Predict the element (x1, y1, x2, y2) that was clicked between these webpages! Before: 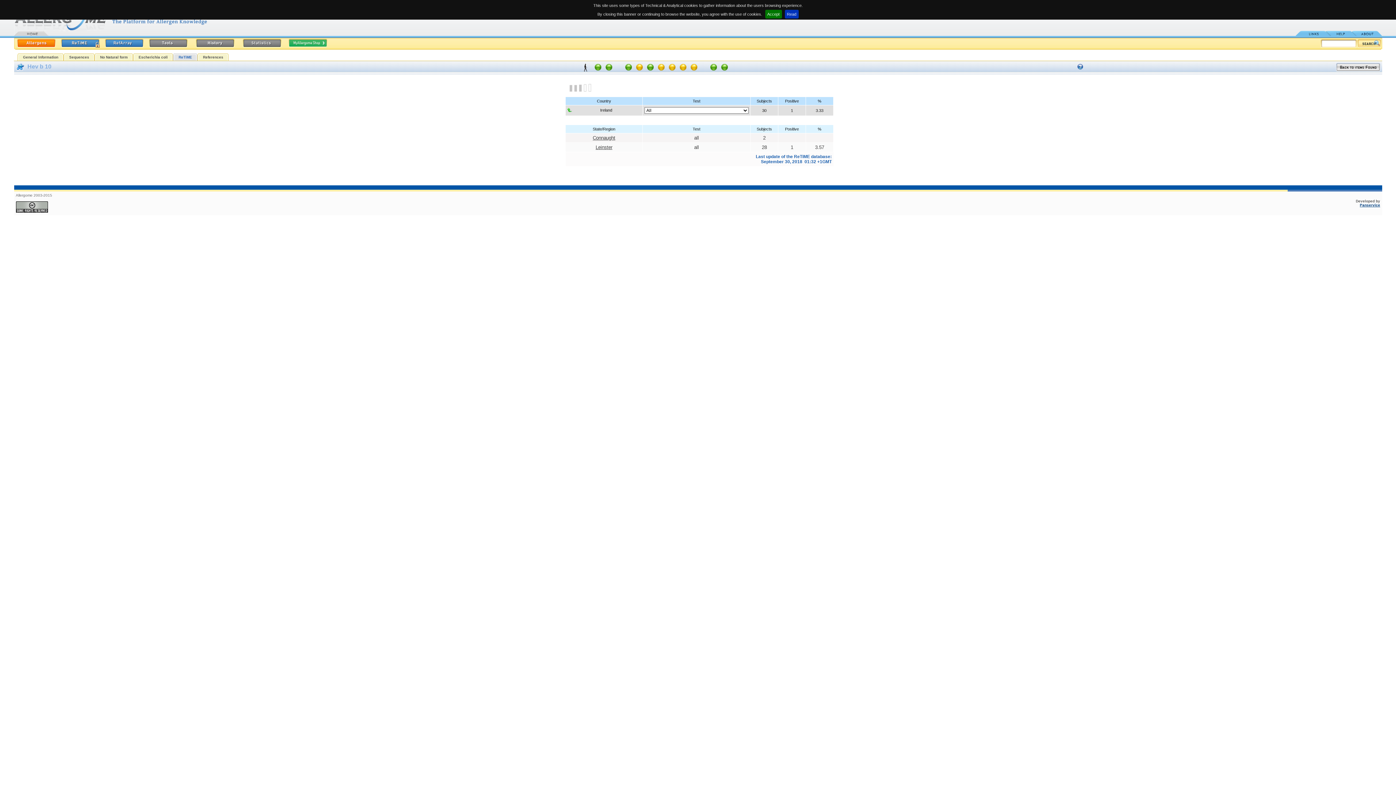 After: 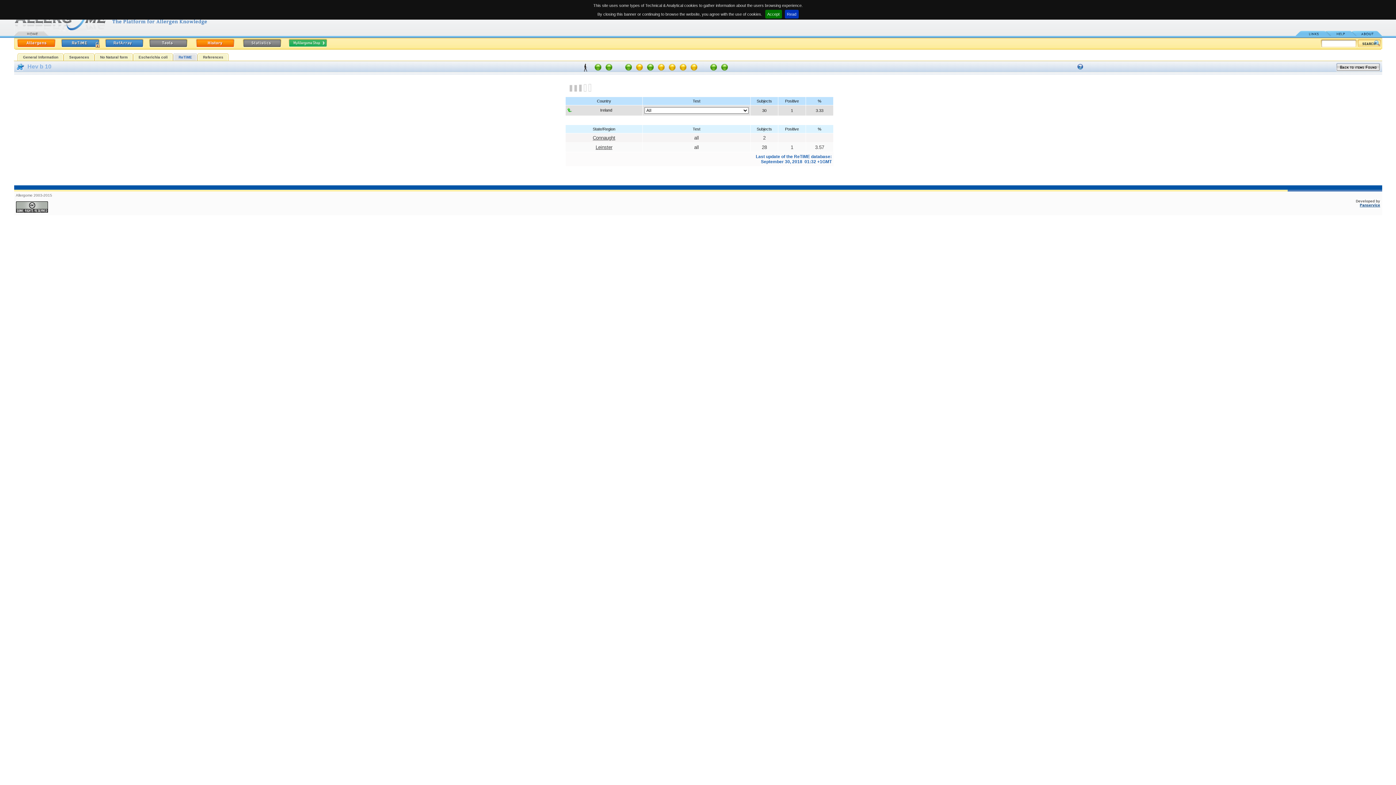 Action: bbox: (192, 44, 238, 48)